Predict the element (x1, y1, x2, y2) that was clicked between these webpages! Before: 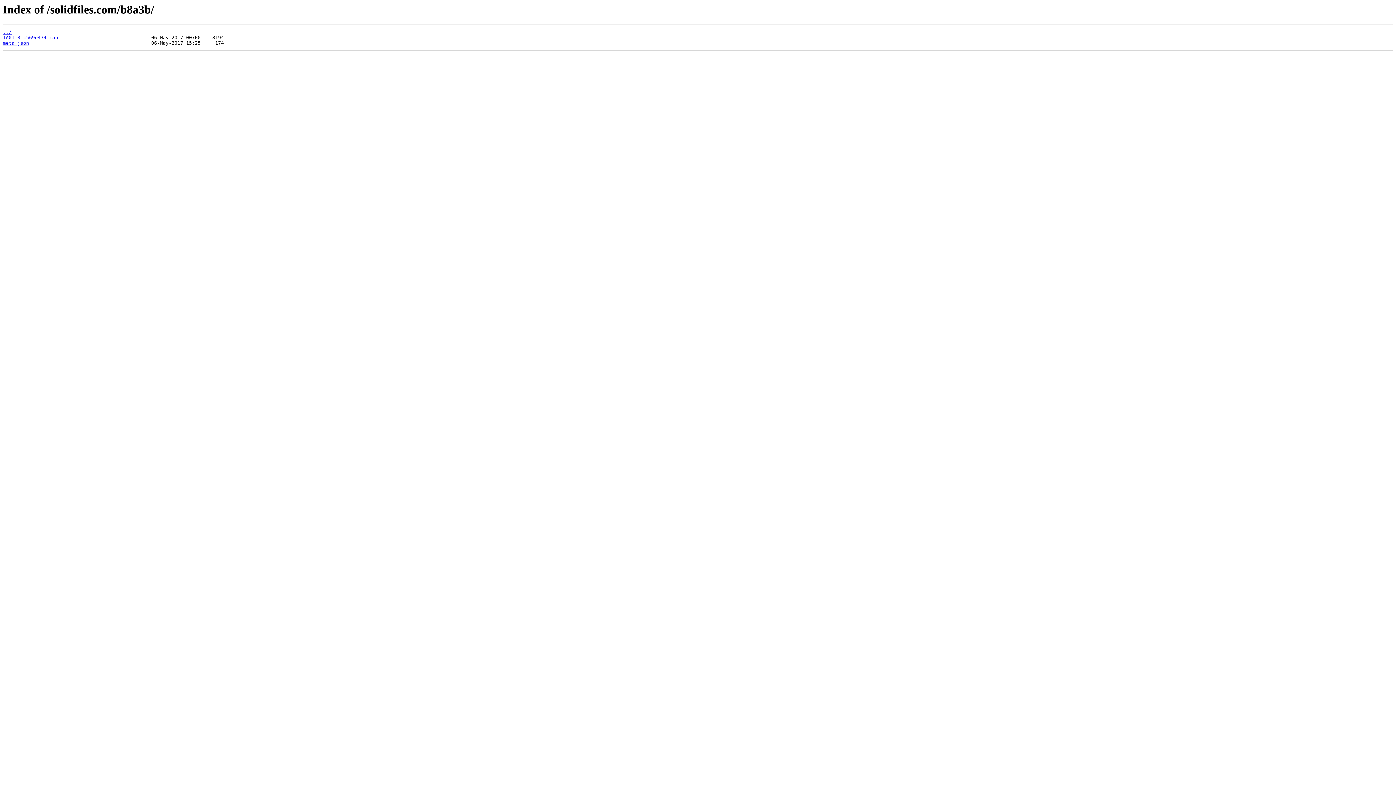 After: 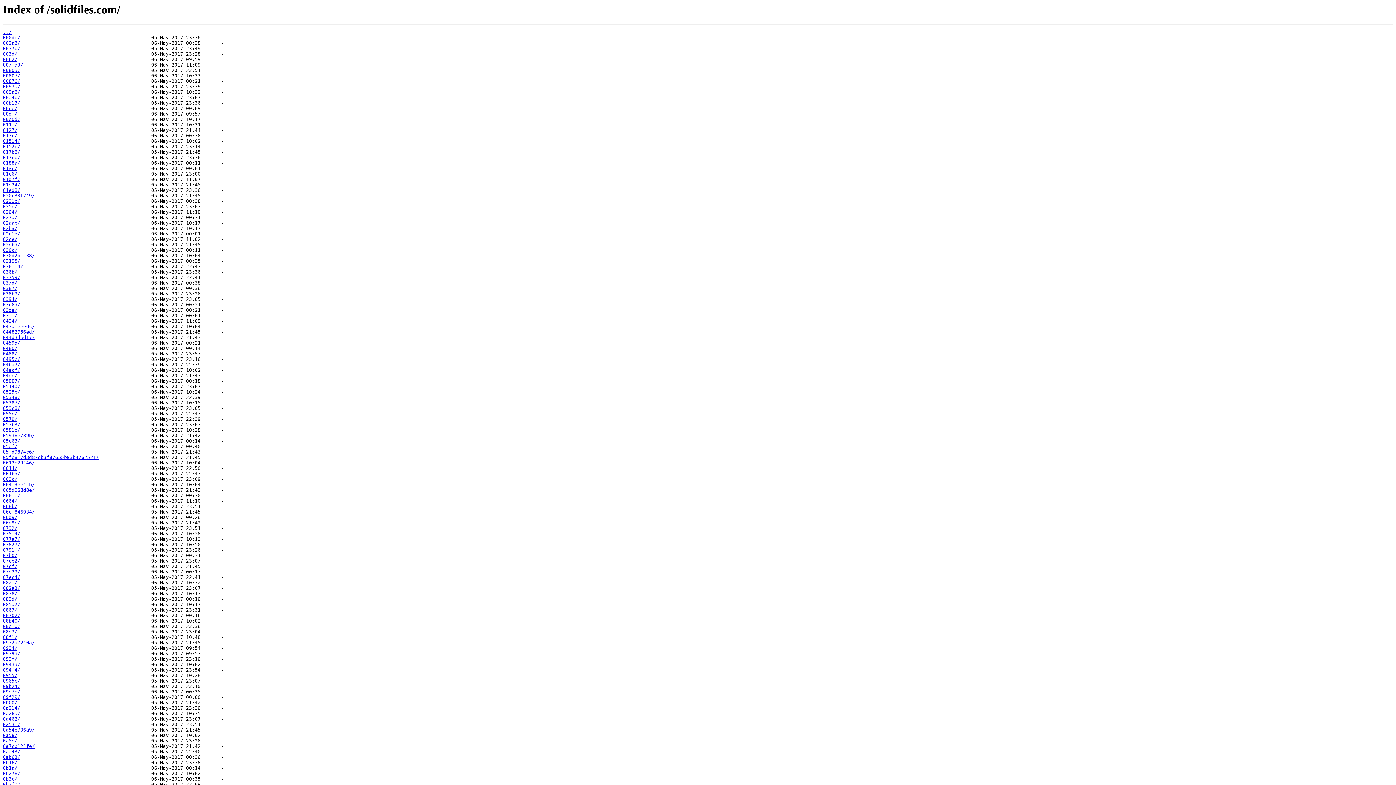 Action: label: ../ bbox: (2, 29, 11, 35)